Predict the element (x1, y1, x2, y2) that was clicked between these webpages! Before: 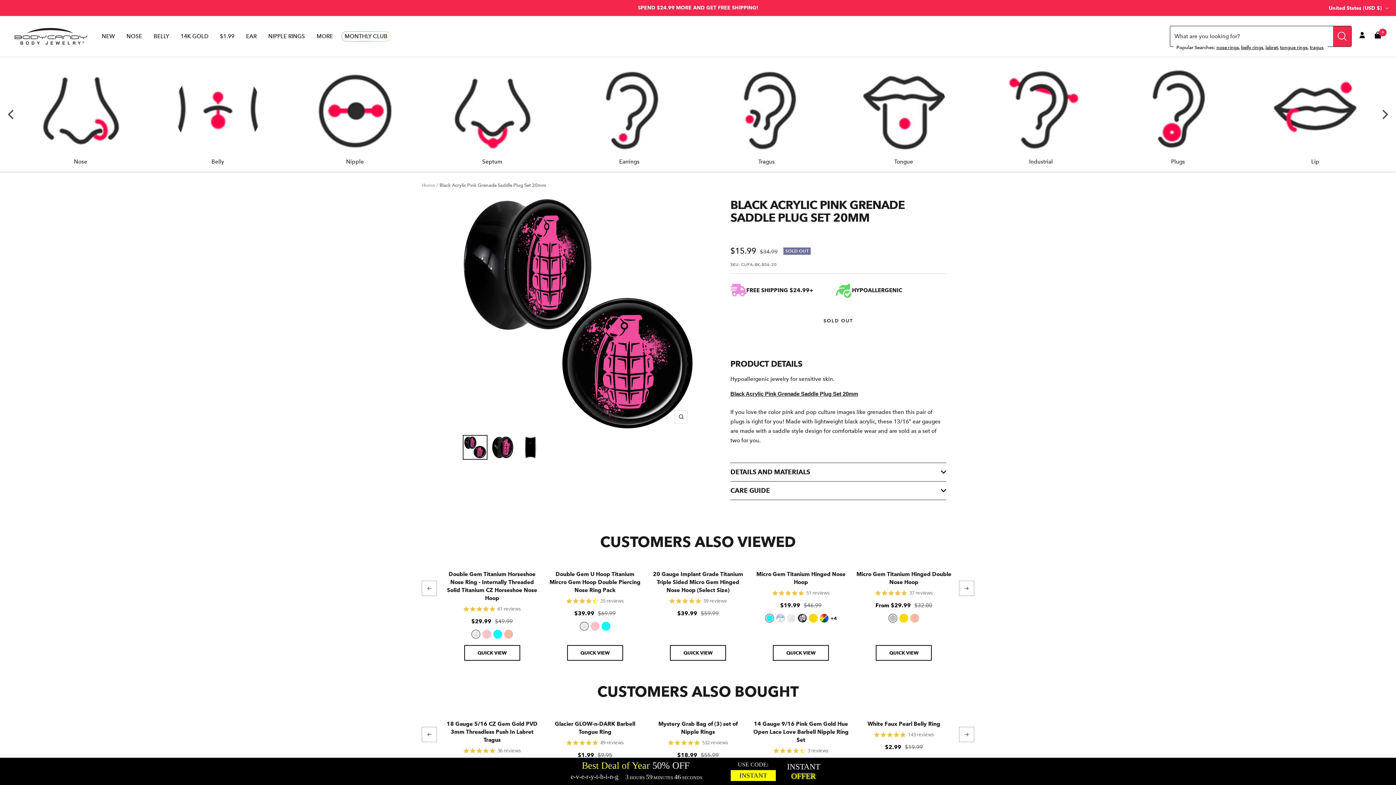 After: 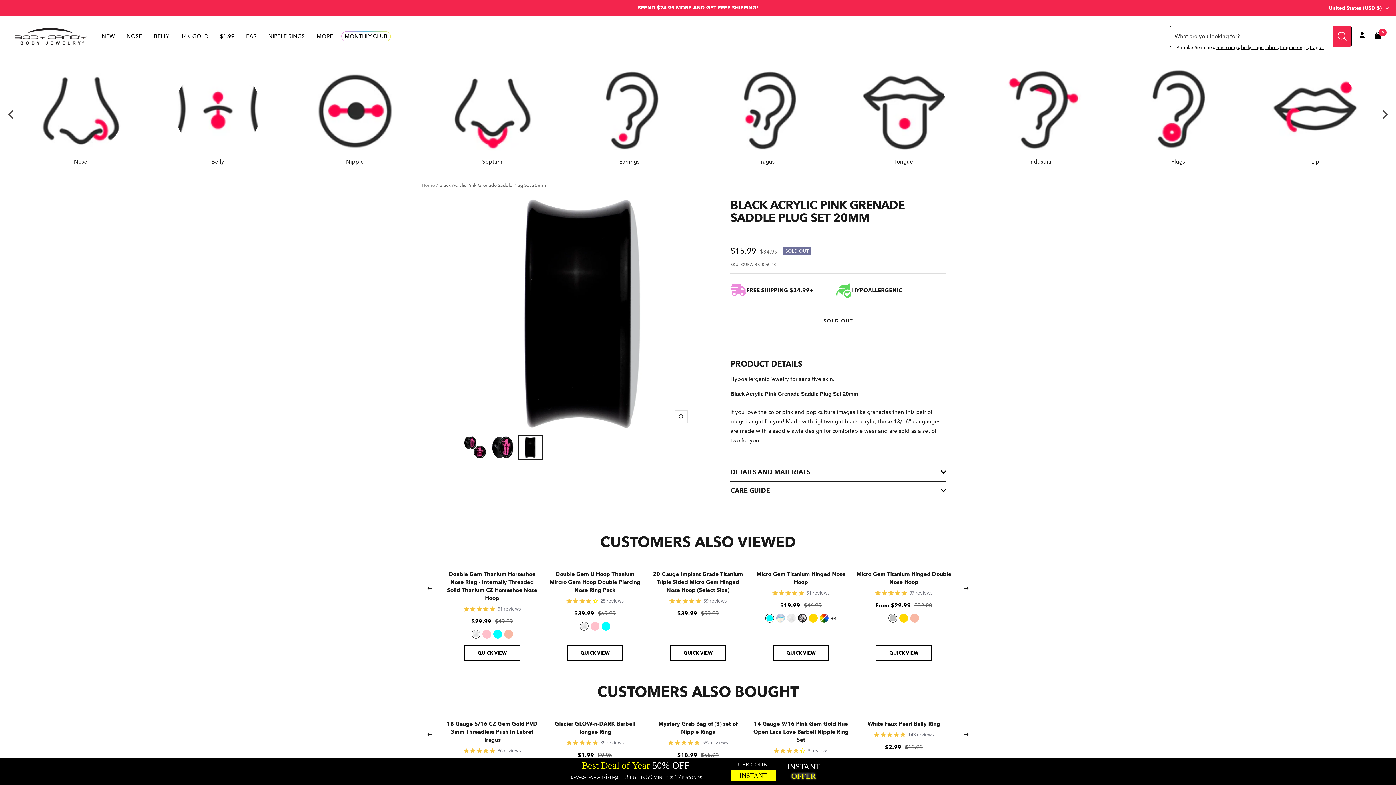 Action: bbox: (518, 435, 542, 459)